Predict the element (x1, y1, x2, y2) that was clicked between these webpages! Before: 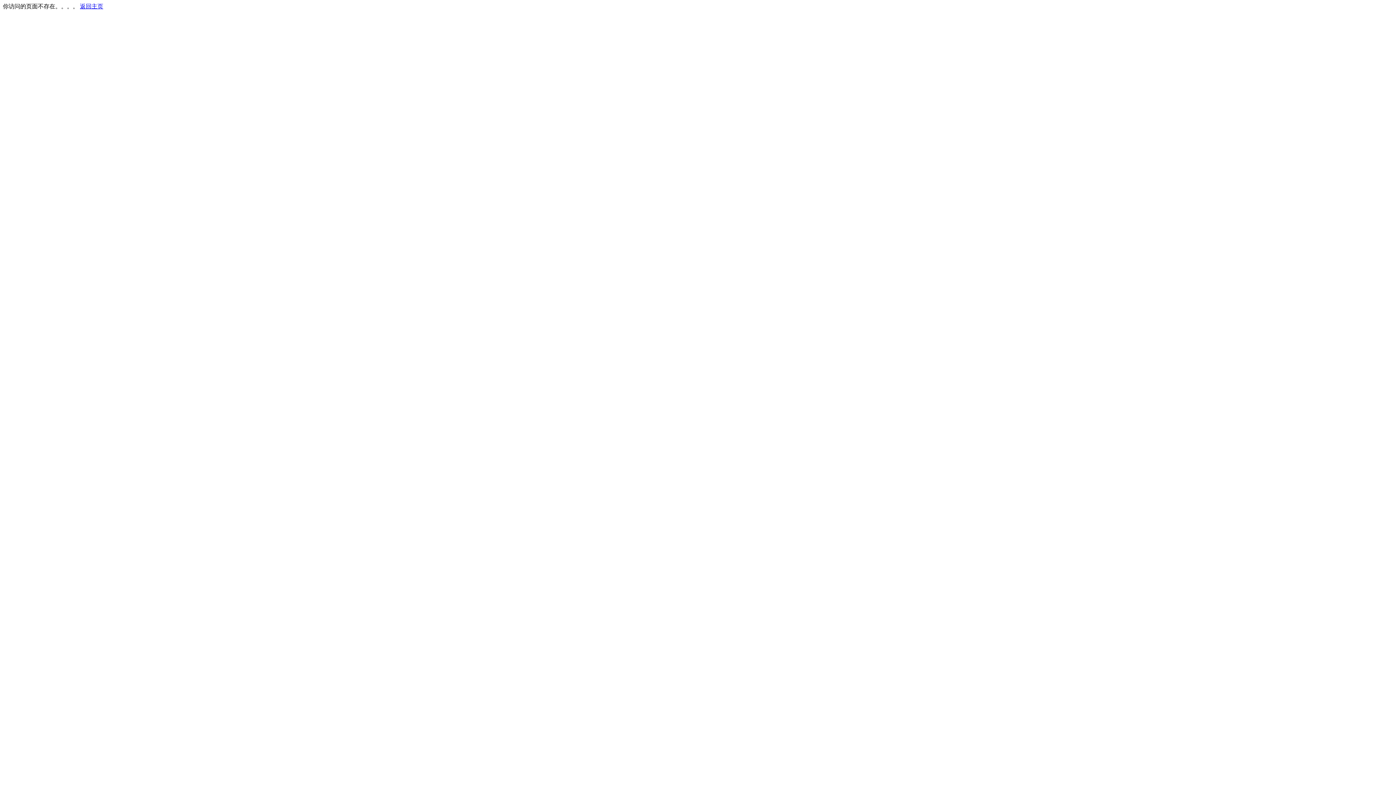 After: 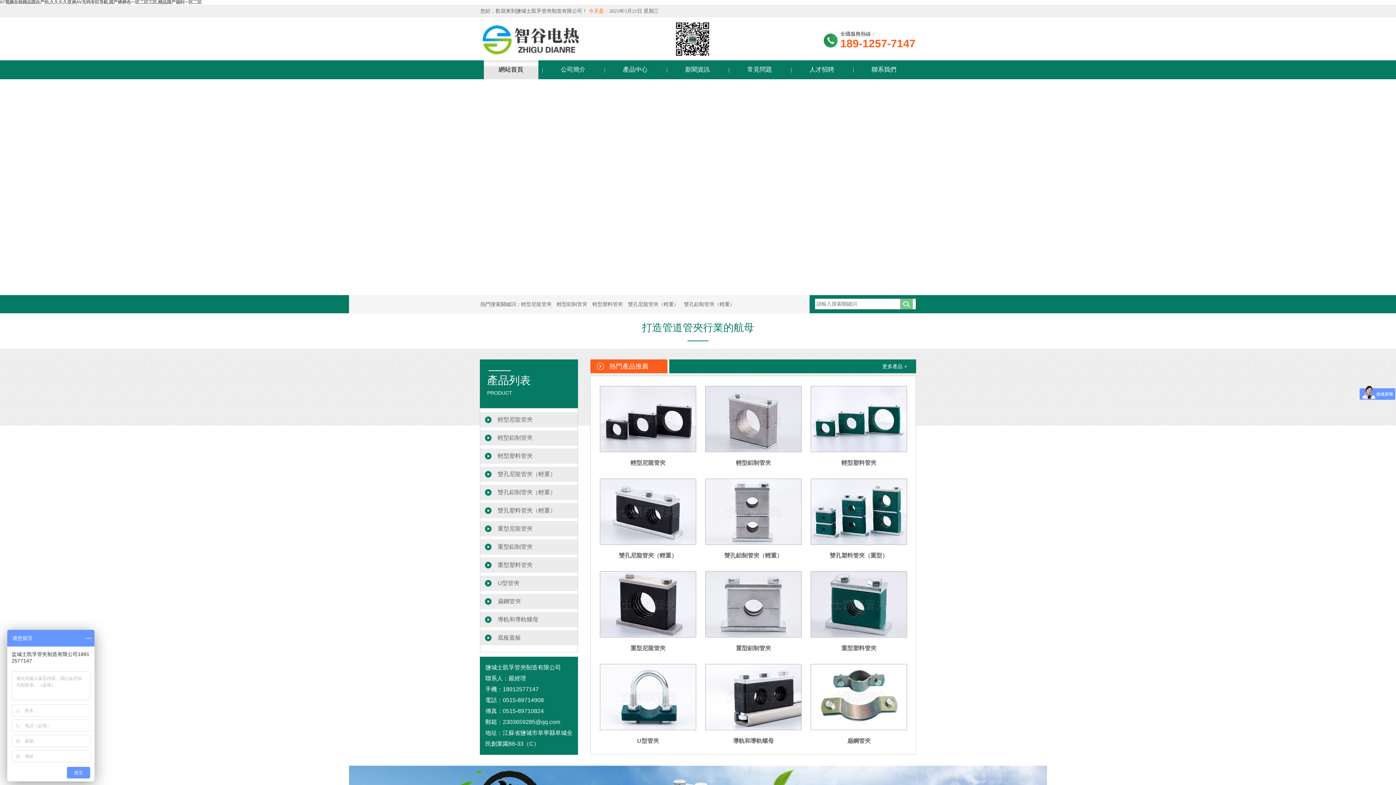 Action: bbox: (80, 3, 103, 9) label: 返回主页